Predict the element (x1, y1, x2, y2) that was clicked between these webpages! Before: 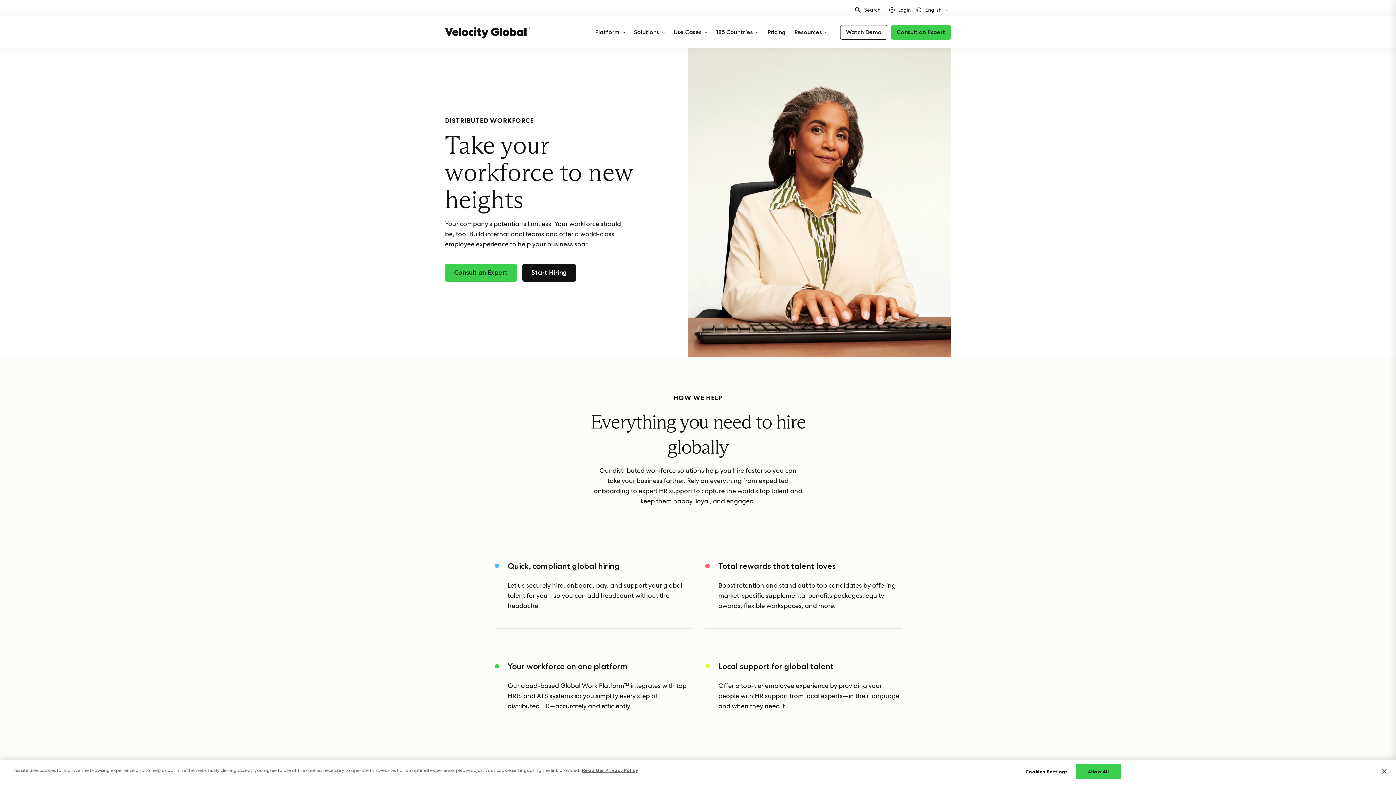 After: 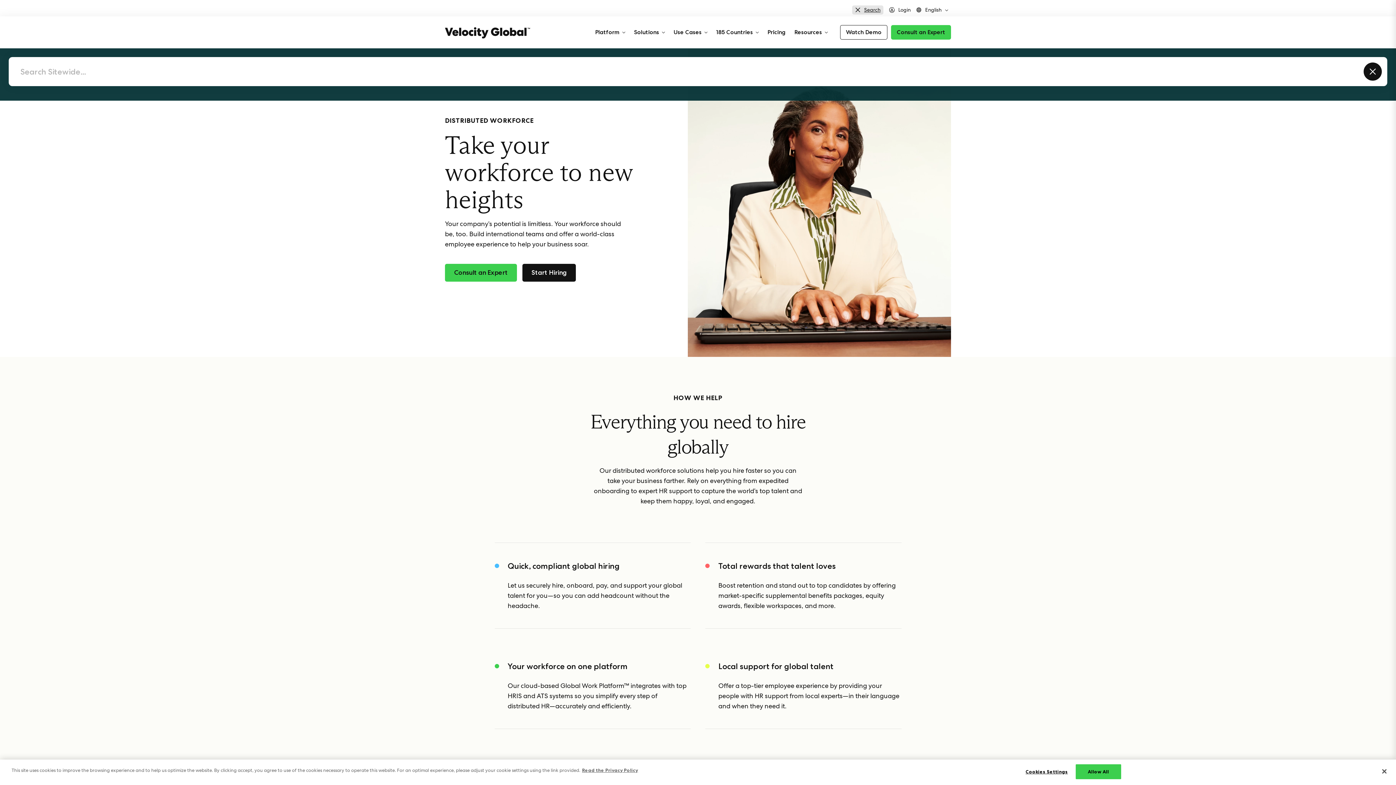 Action: bbox: (852, 5, 883, 14) label: Search